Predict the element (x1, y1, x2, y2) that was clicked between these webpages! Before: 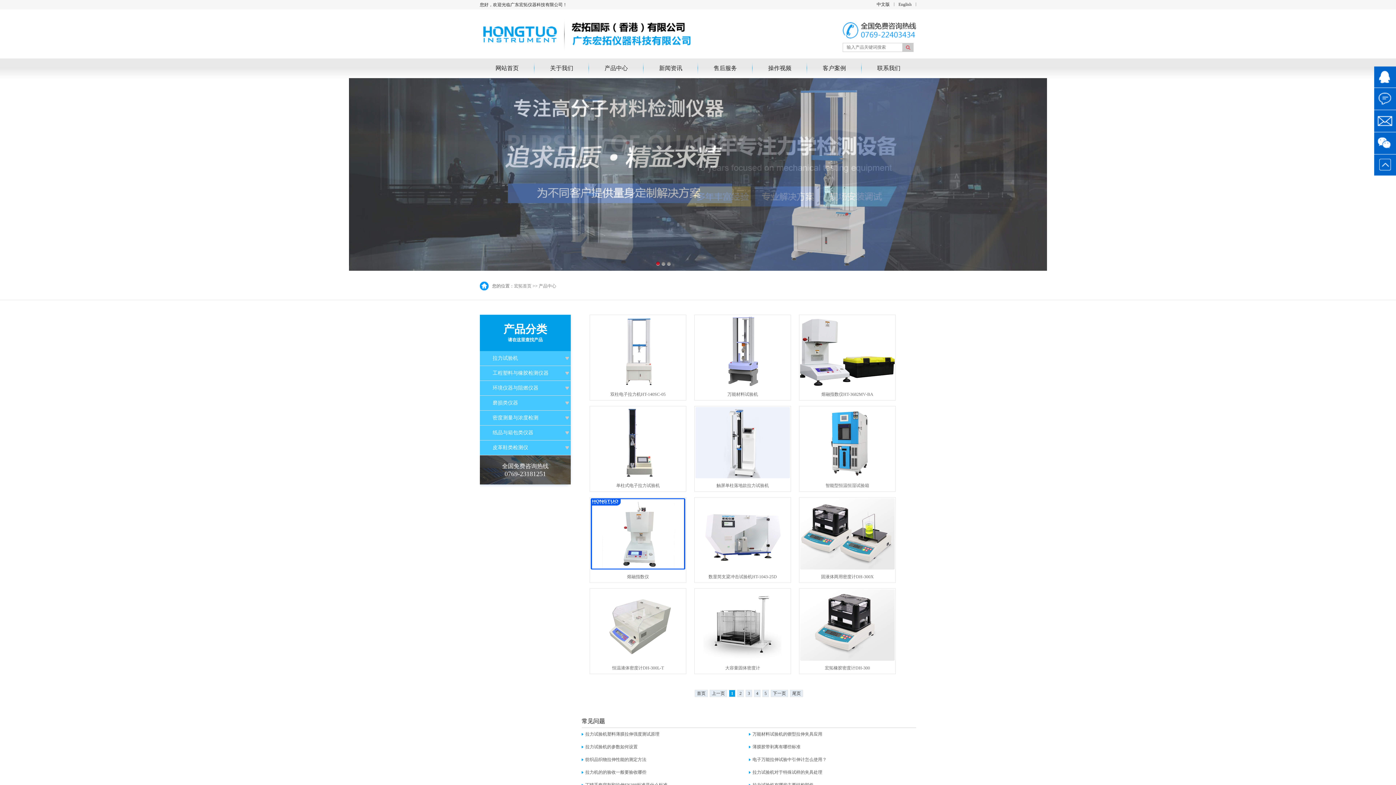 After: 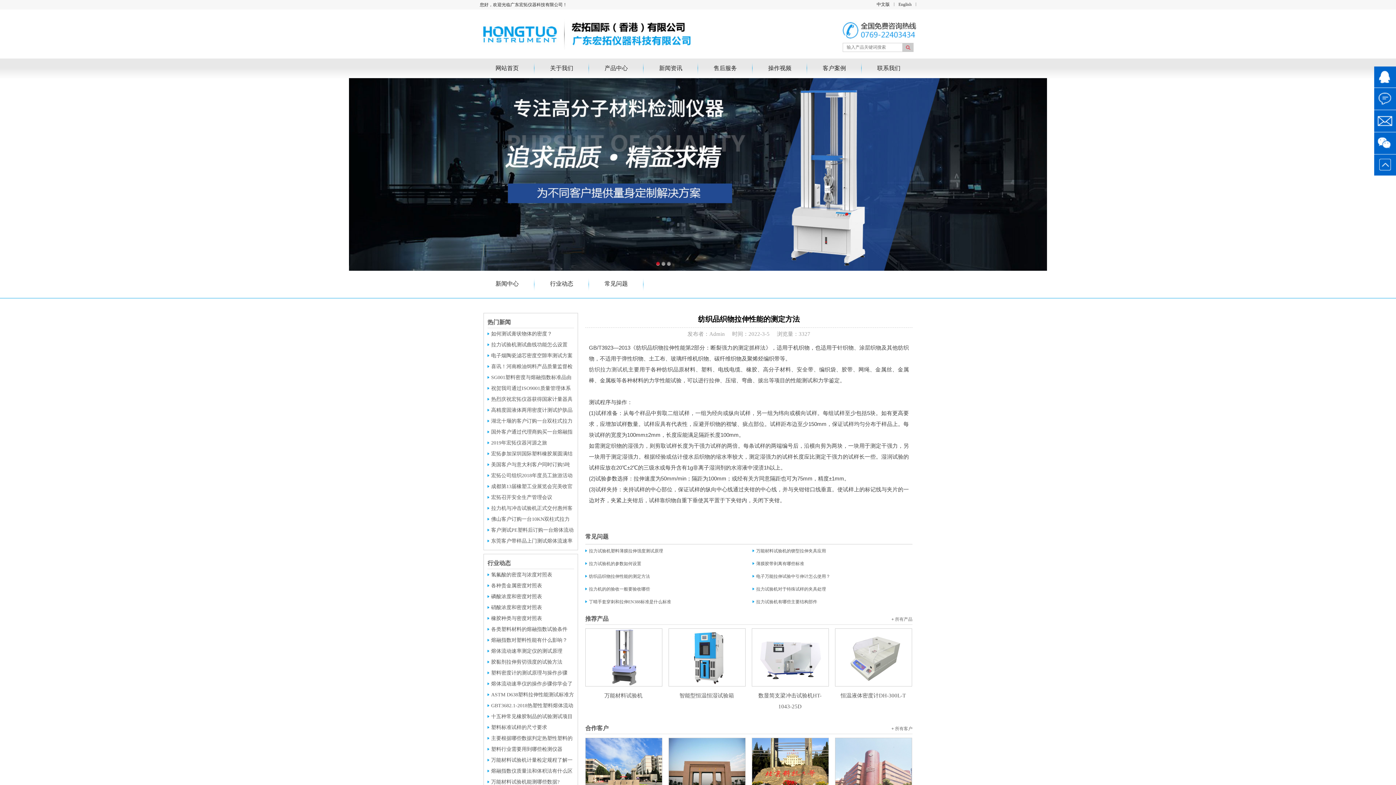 Action: bbox: (585, 757, 646, 762) label: 纺织品织物拉伸性能的测定方法